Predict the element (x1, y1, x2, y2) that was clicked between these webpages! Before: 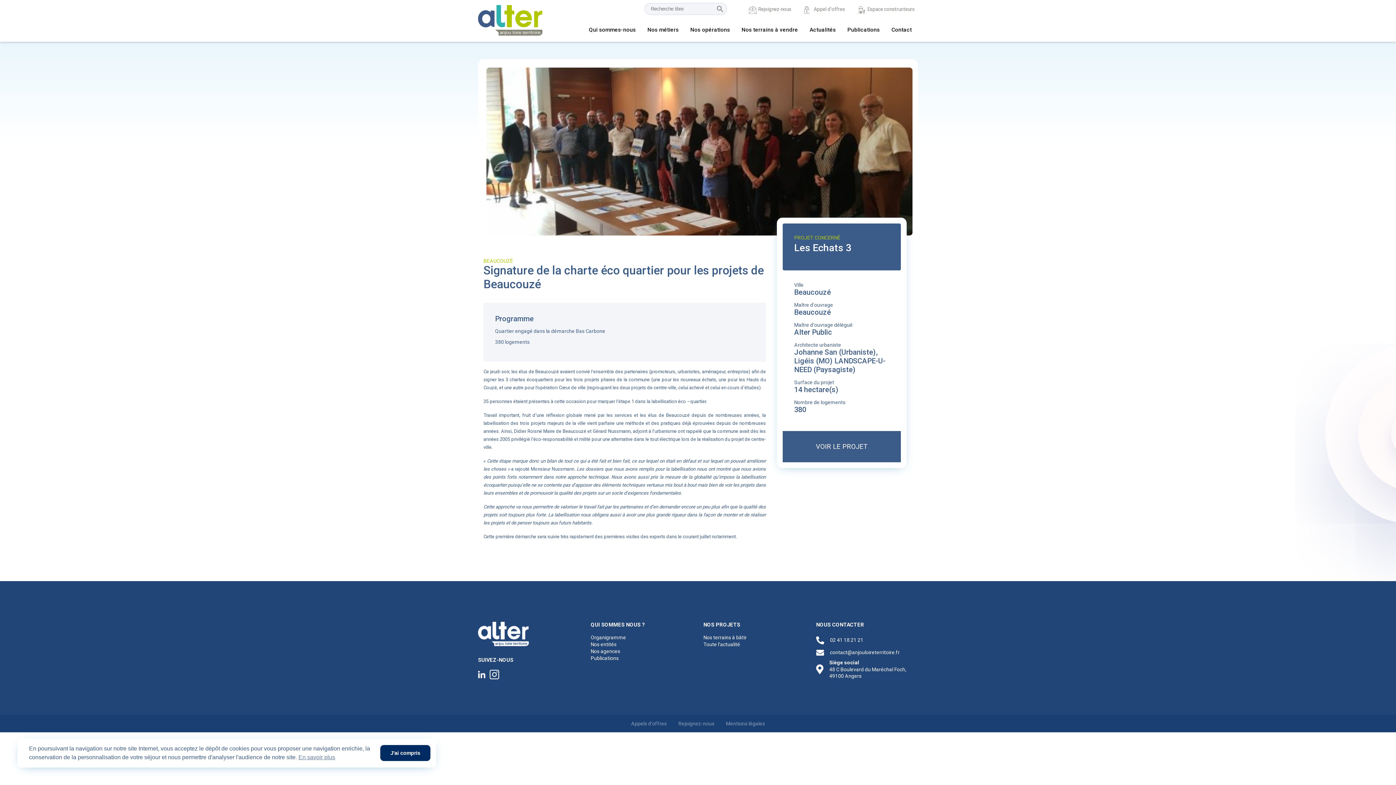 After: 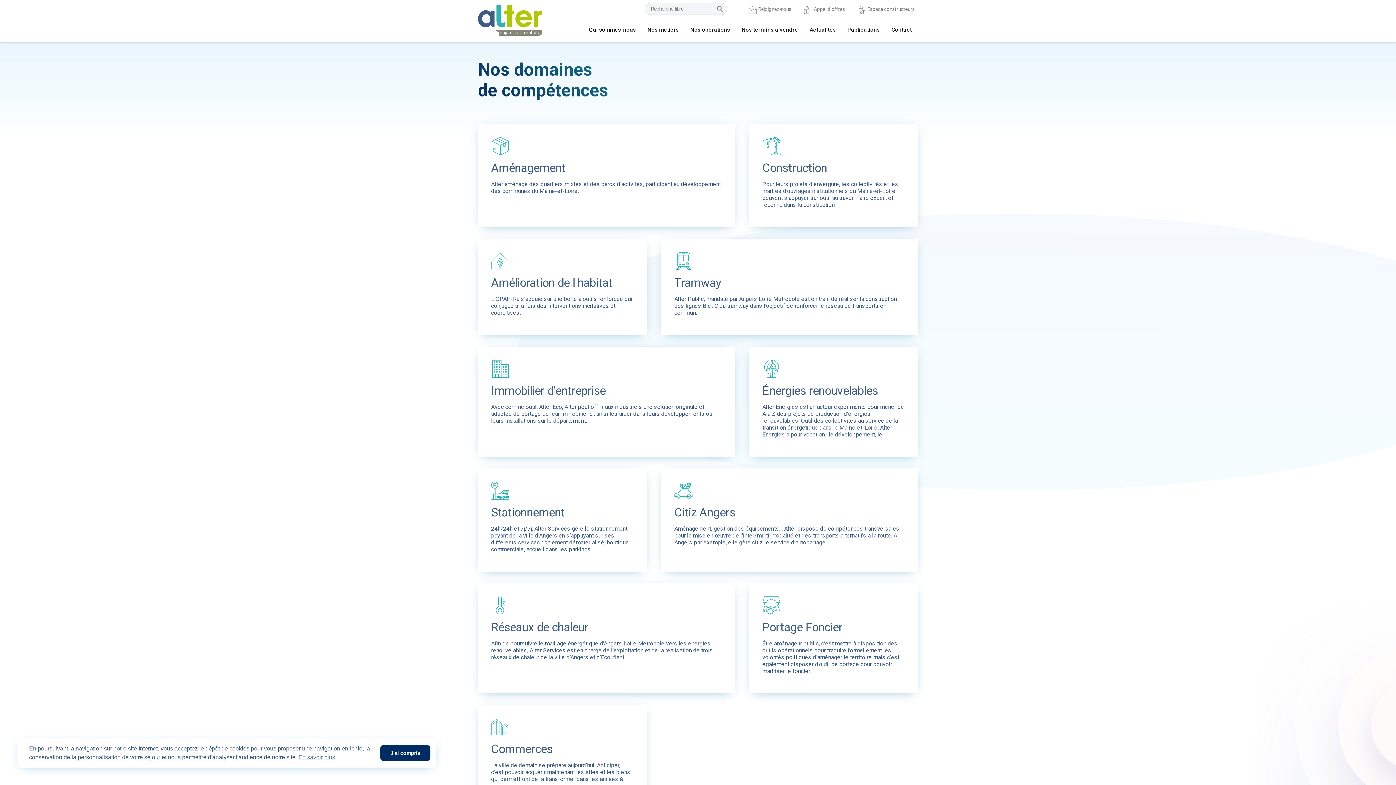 Action: label: Nos métiers bbox: (641, 23, 684, 36)